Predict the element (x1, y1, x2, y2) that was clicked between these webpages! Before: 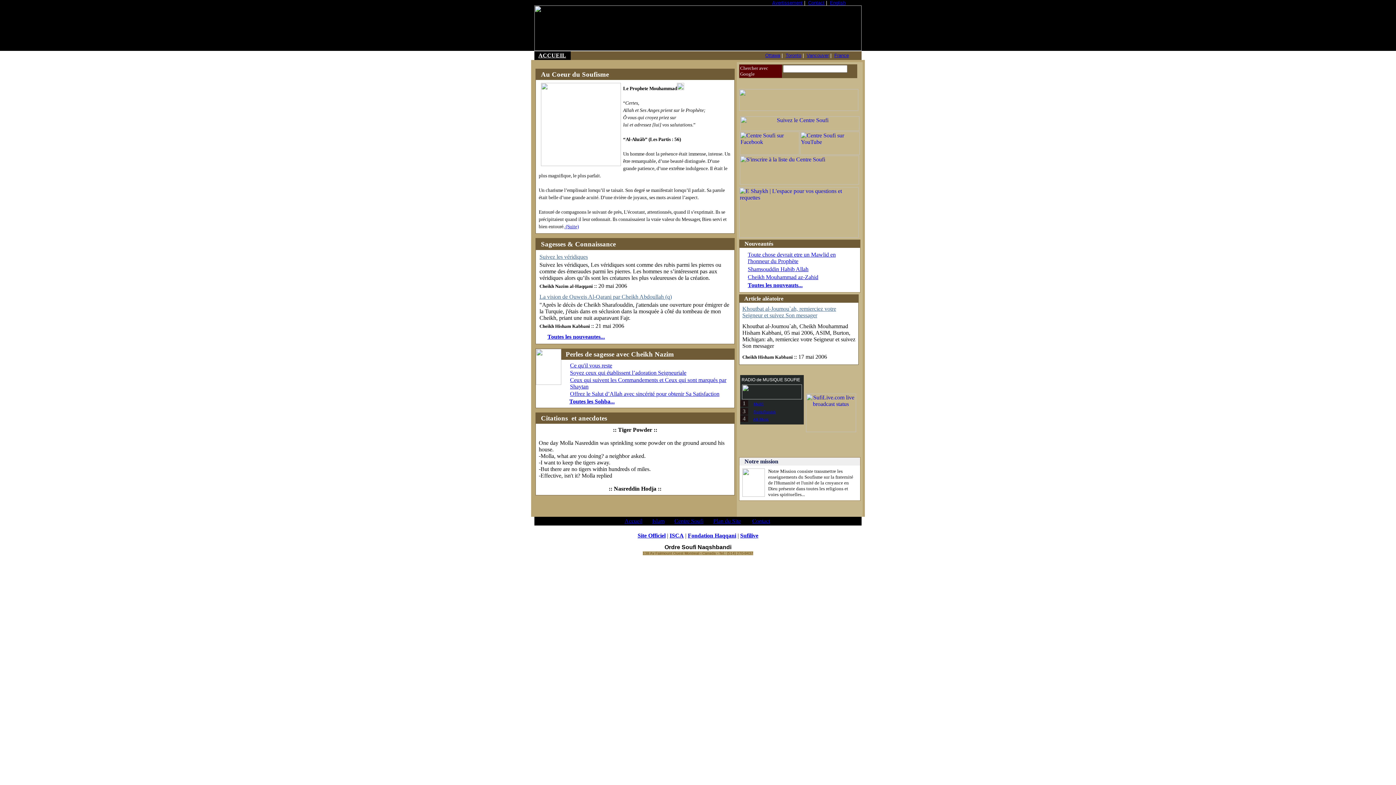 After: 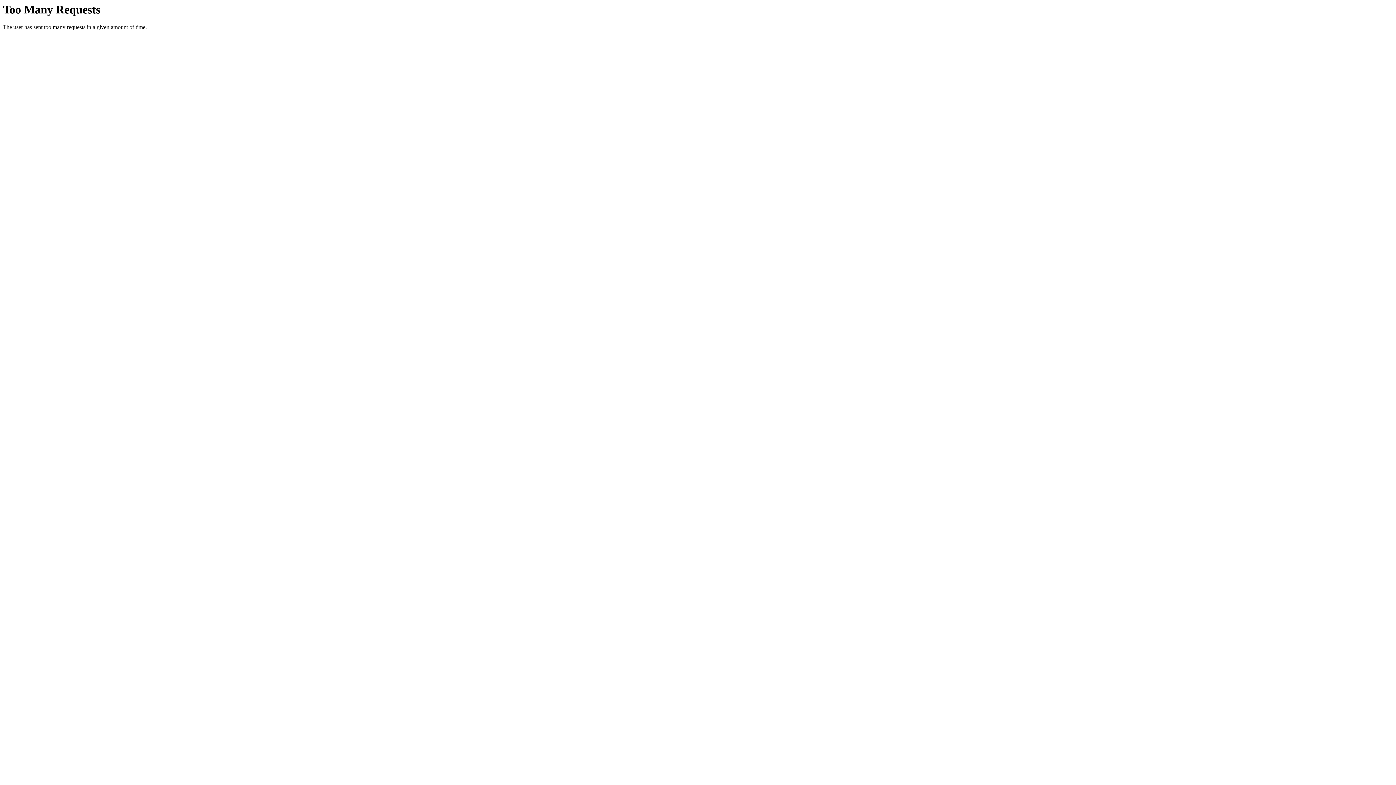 Action: label: France bbox: (834, 52, 849, 58)